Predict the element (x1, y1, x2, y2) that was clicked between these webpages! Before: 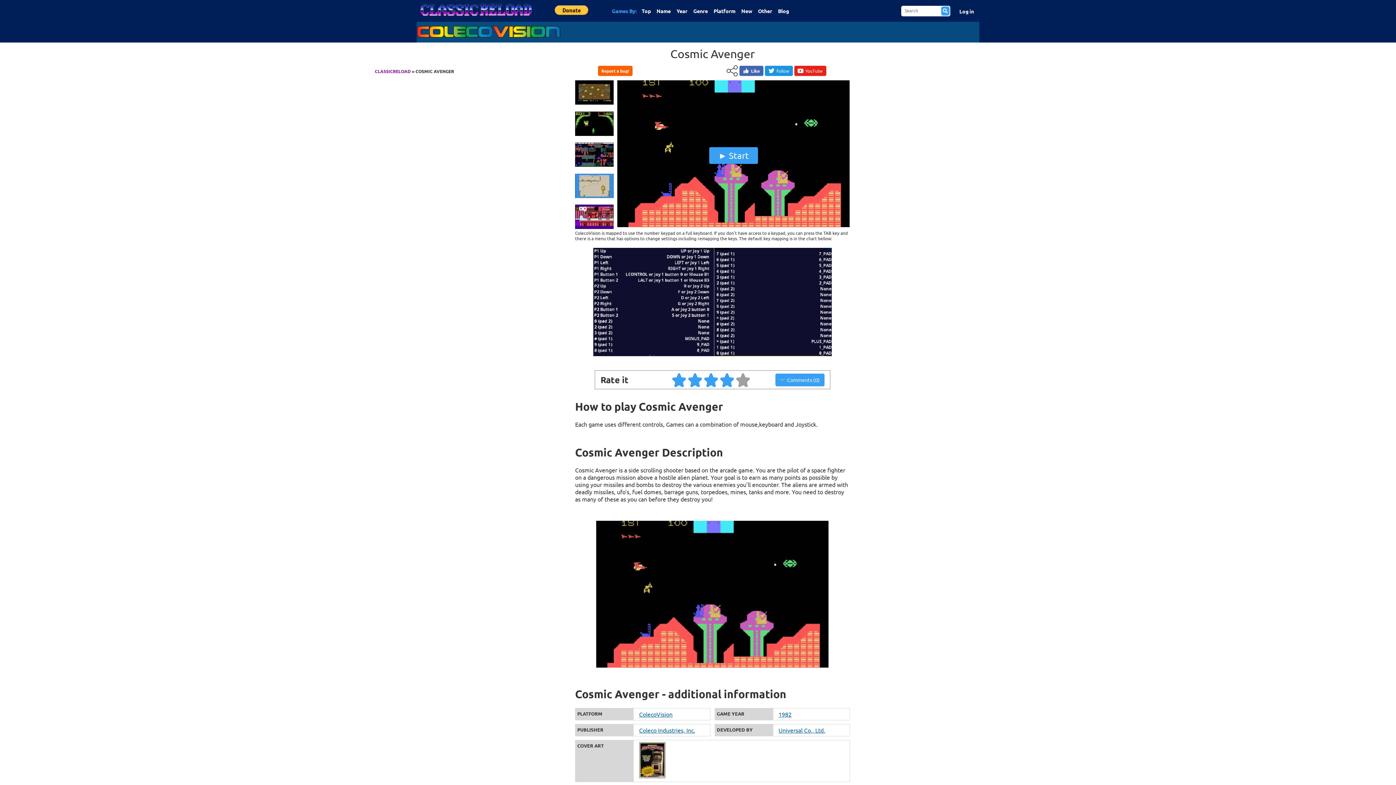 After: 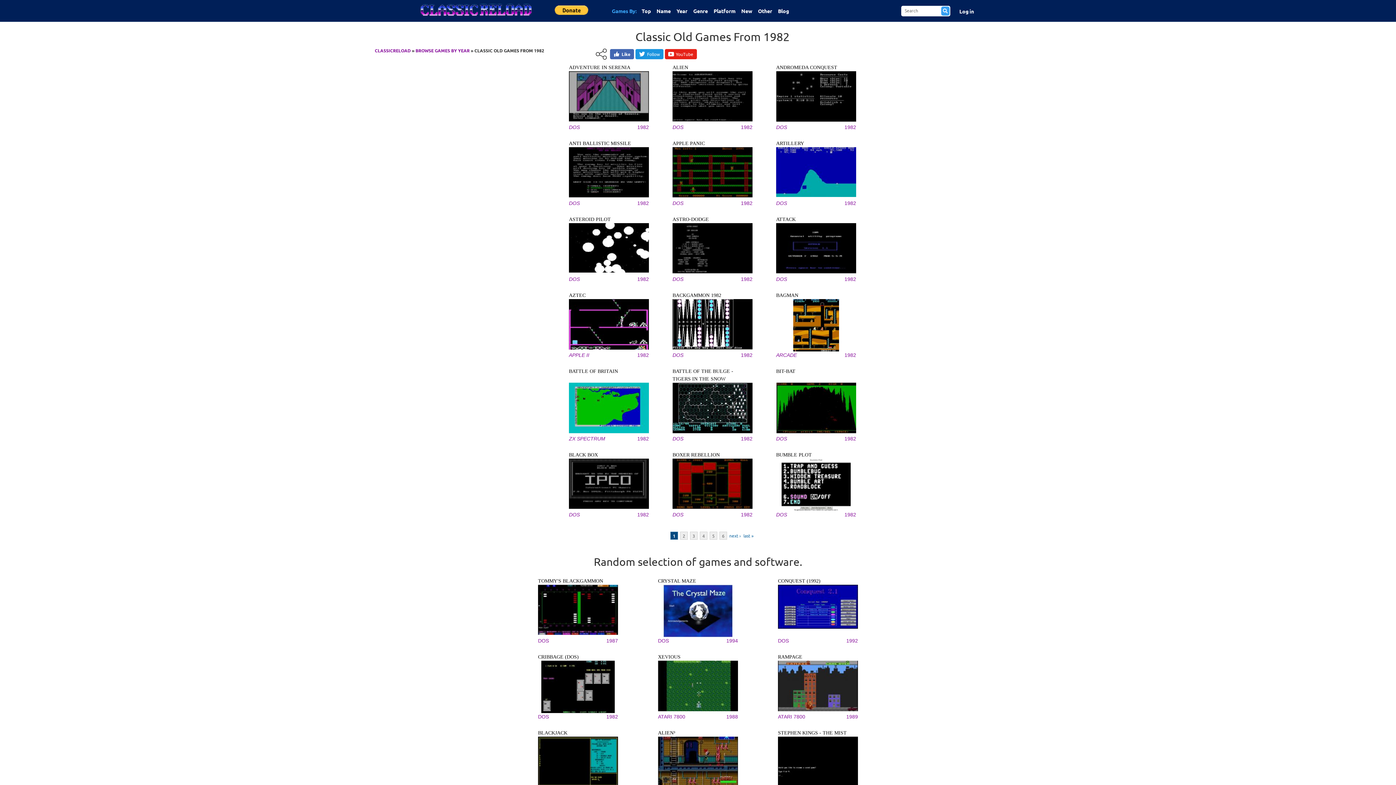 Action: label: 1982 bbox: (778, 710, 791, 718)